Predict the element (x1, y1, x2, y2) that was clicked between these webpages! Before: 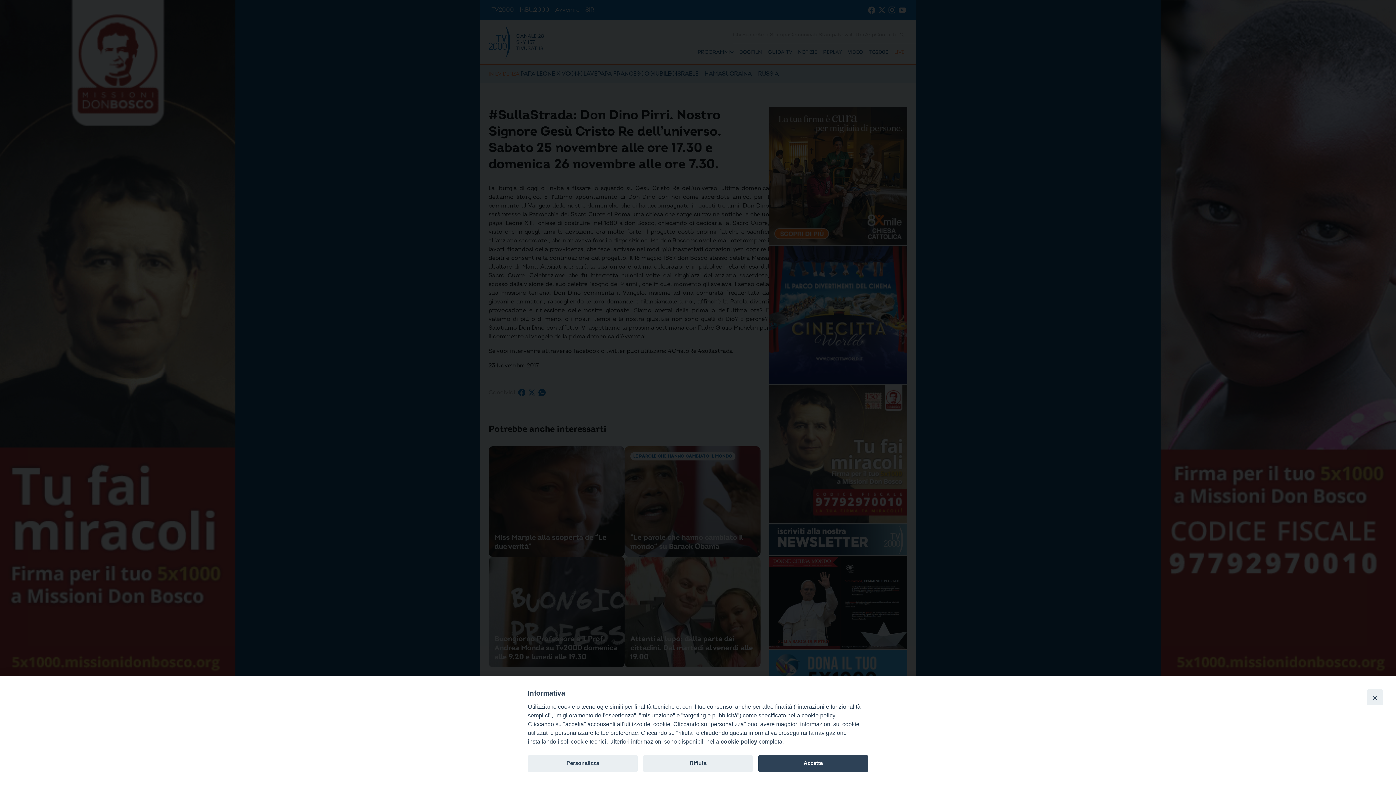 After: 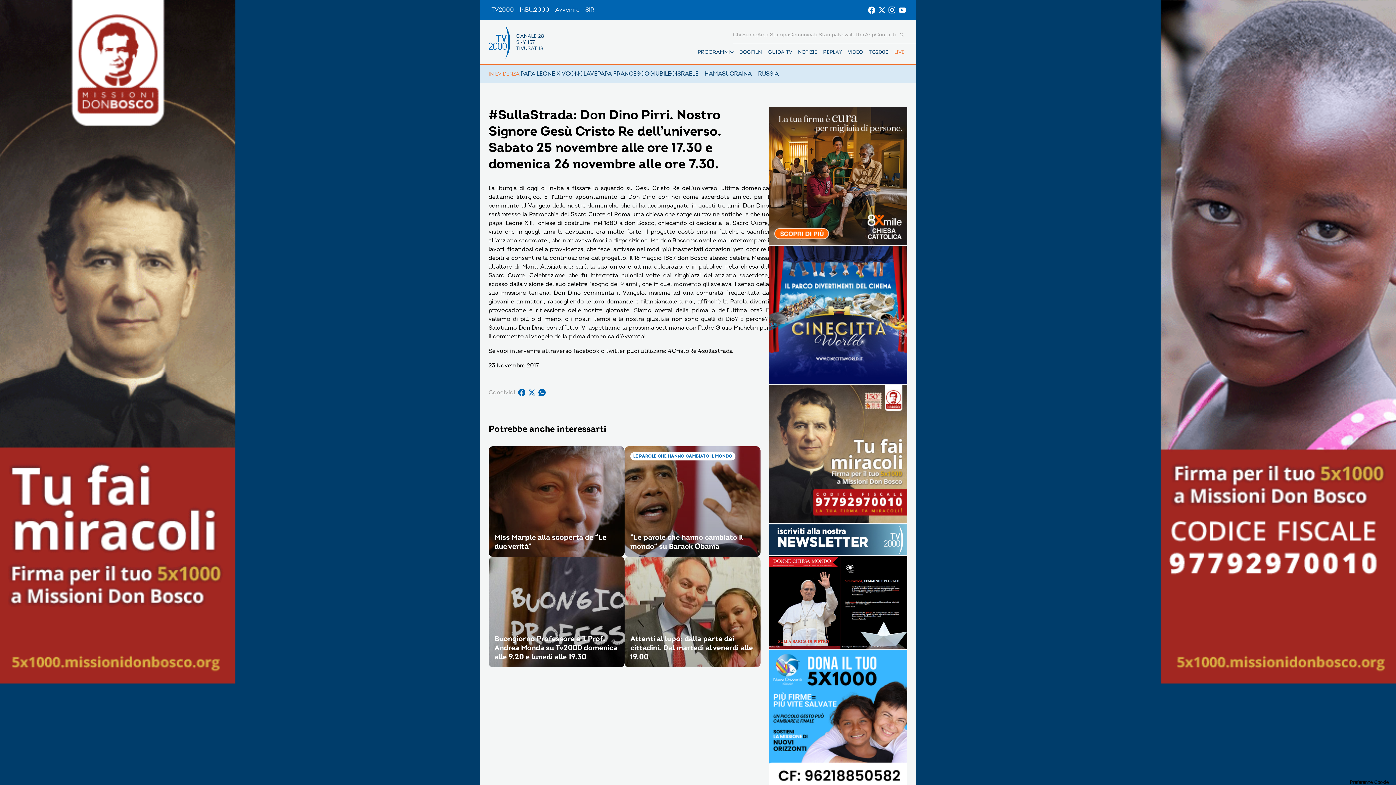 Action: bbox: (643, 755, 753, 772) label: Rifiuta